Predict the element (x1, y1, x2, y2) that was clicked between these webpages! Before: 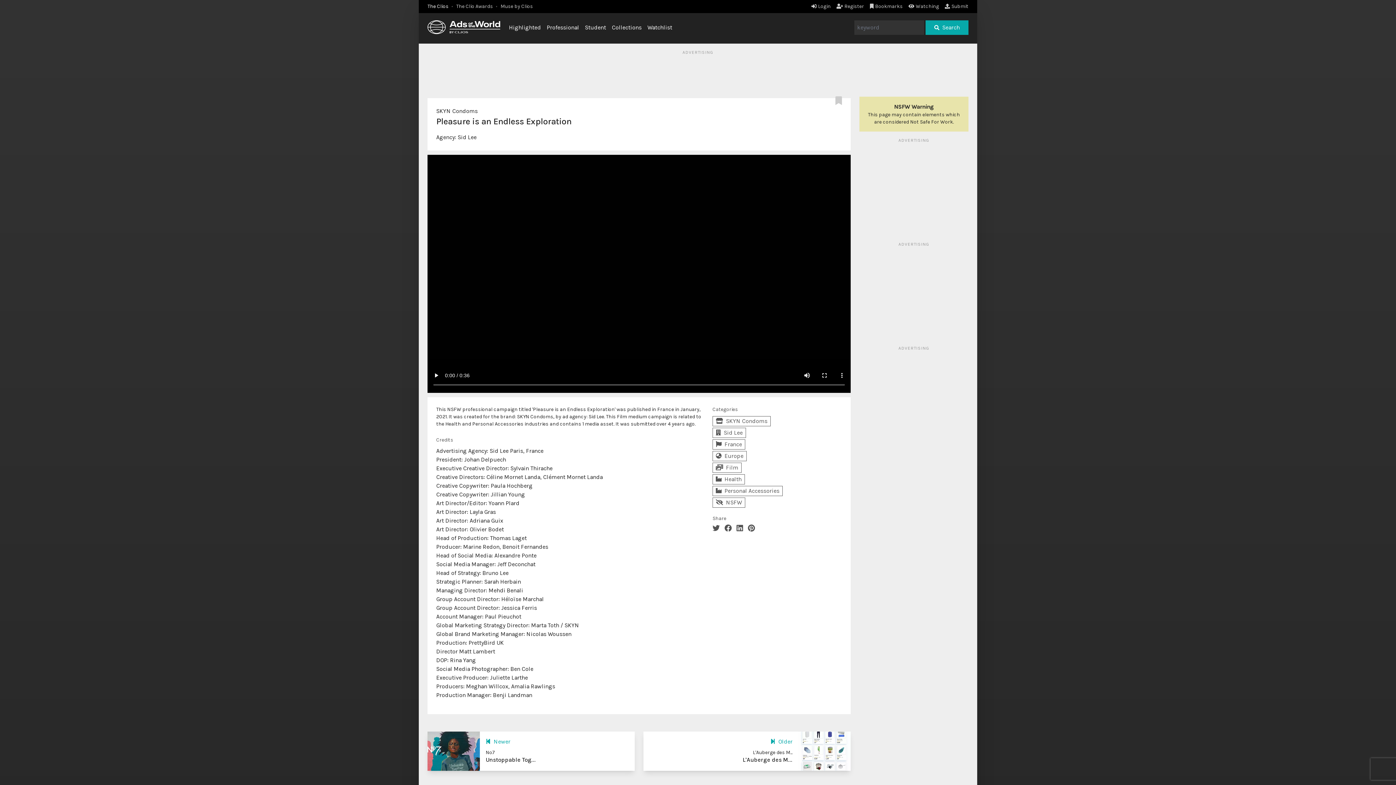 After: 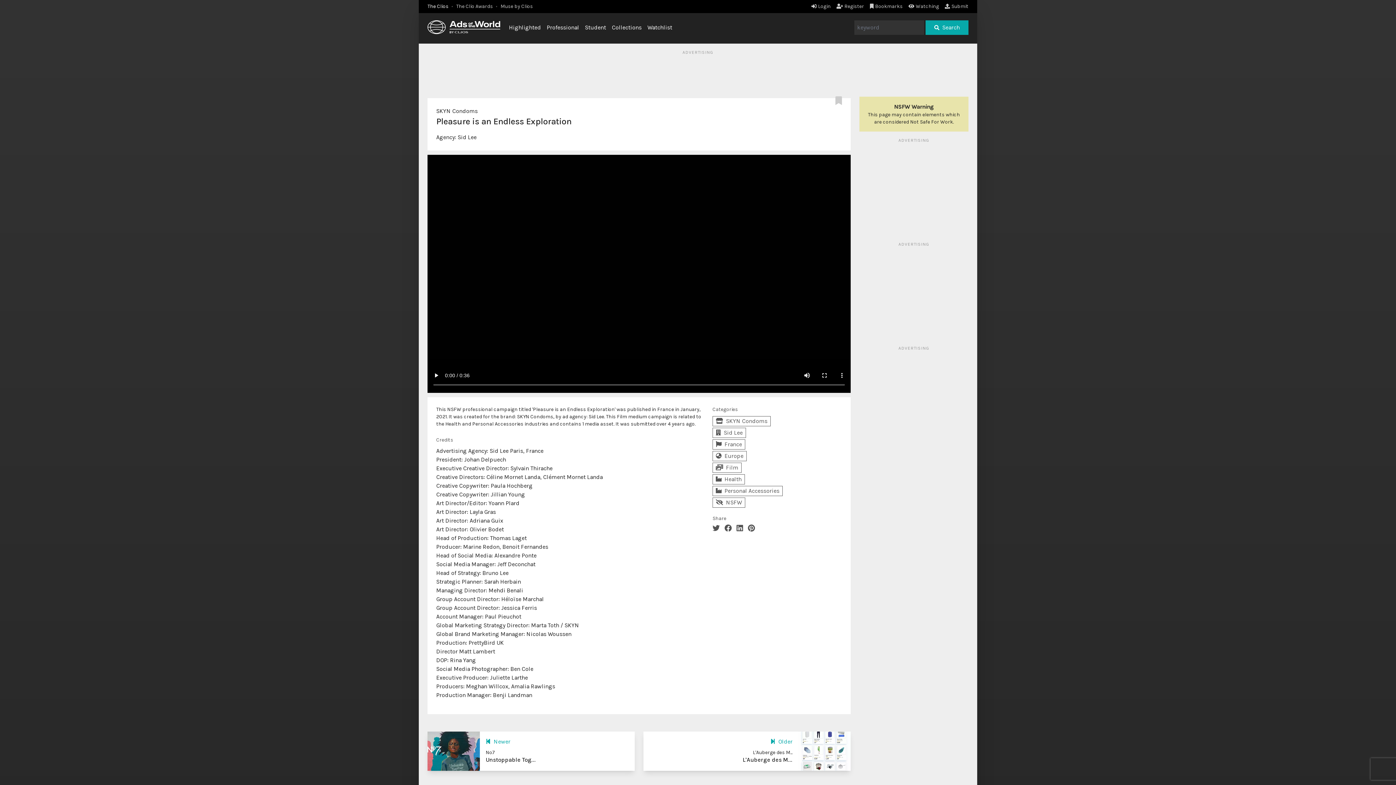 Action: bbox: (712, 524, 722, 533)